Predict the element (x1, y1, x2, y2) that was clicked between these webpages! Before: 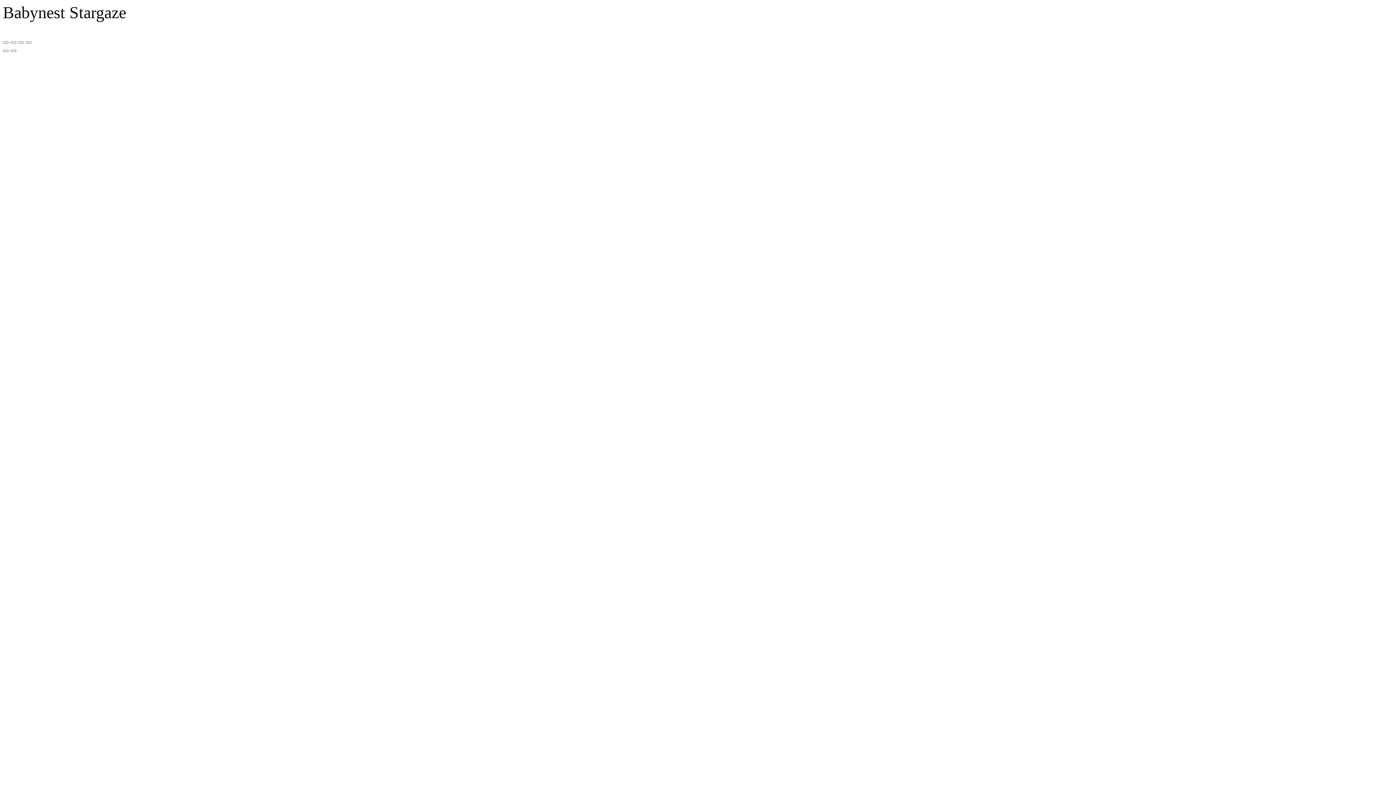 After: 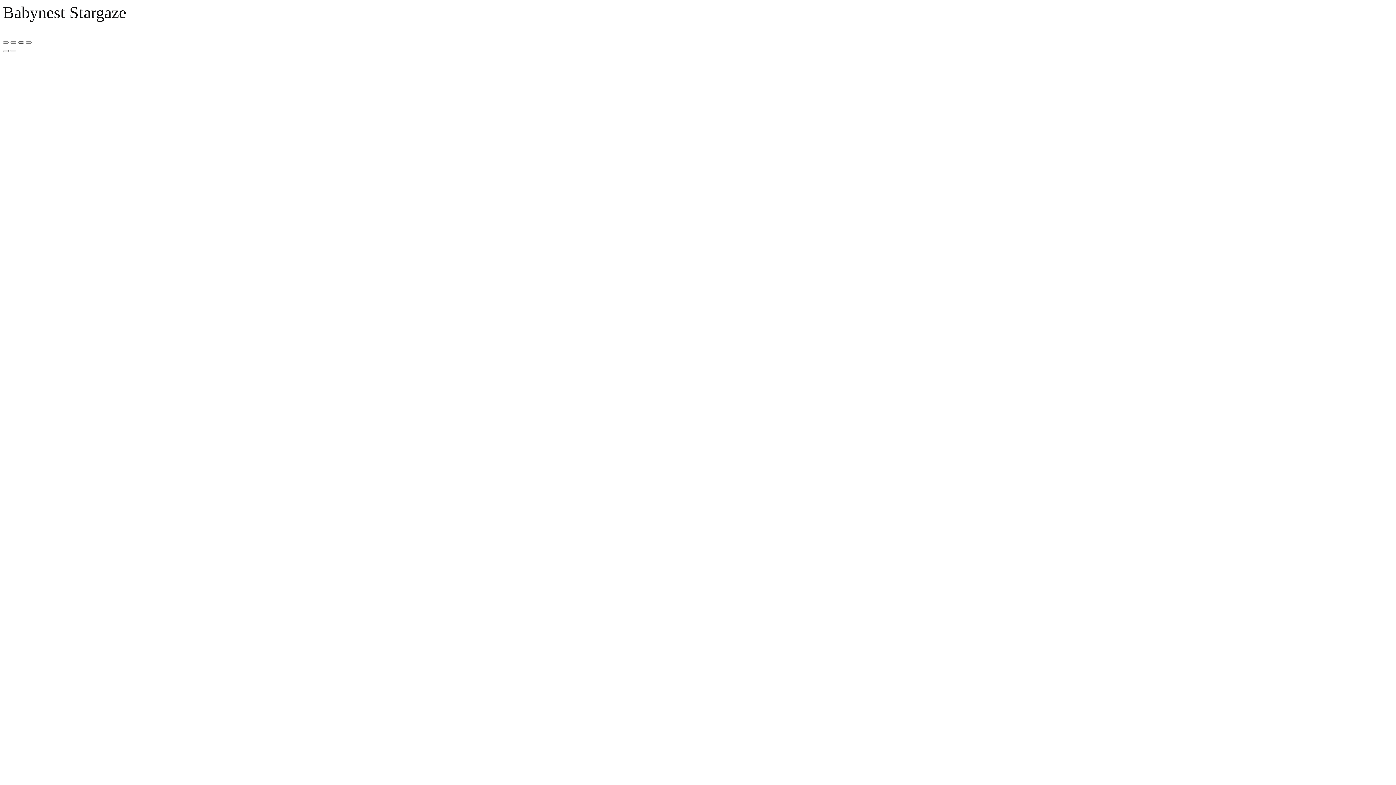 Action: bbox: (18, 41, 24, 43) label: Teilen